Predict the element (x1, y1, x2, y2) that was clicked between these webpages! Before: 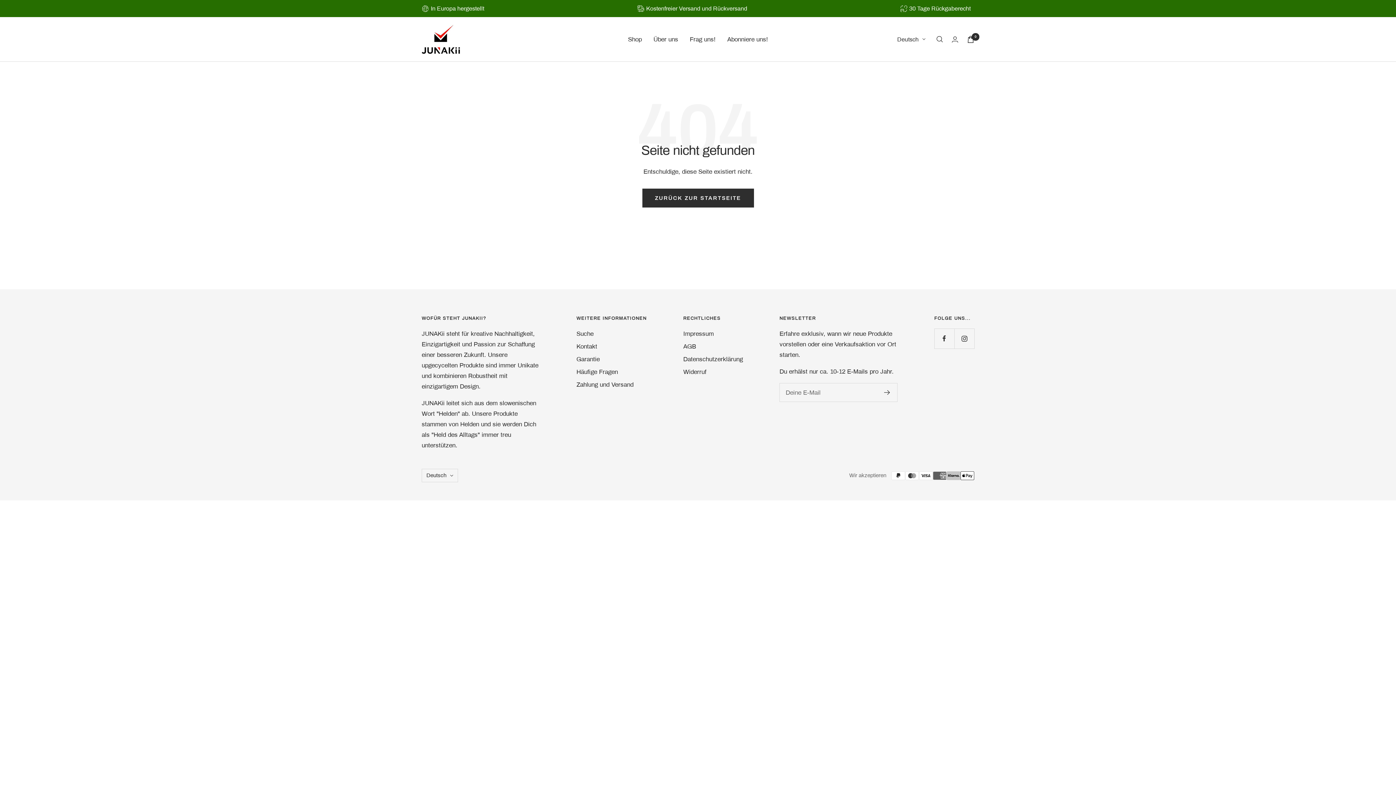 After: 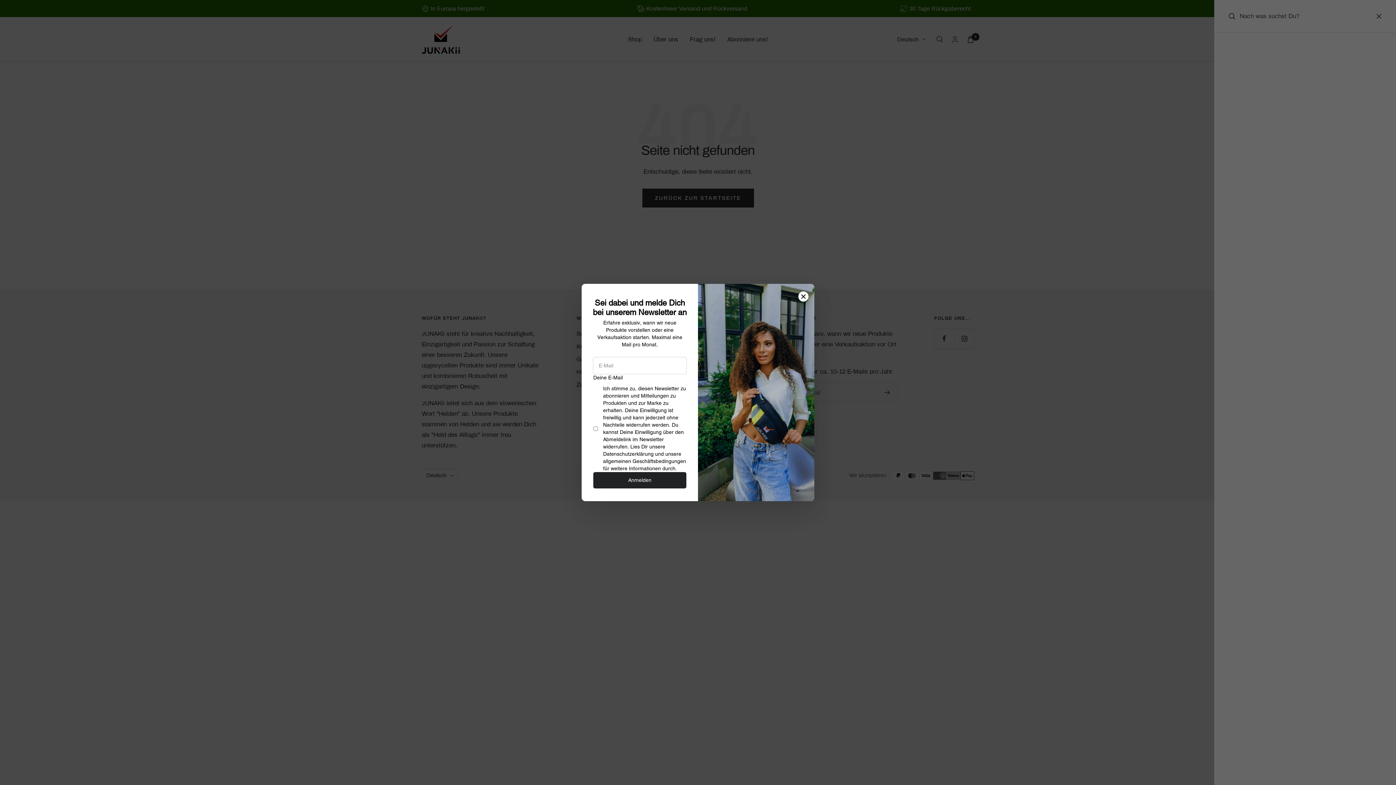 Action: bbox: (936, 36, 943, 42) label: Suche